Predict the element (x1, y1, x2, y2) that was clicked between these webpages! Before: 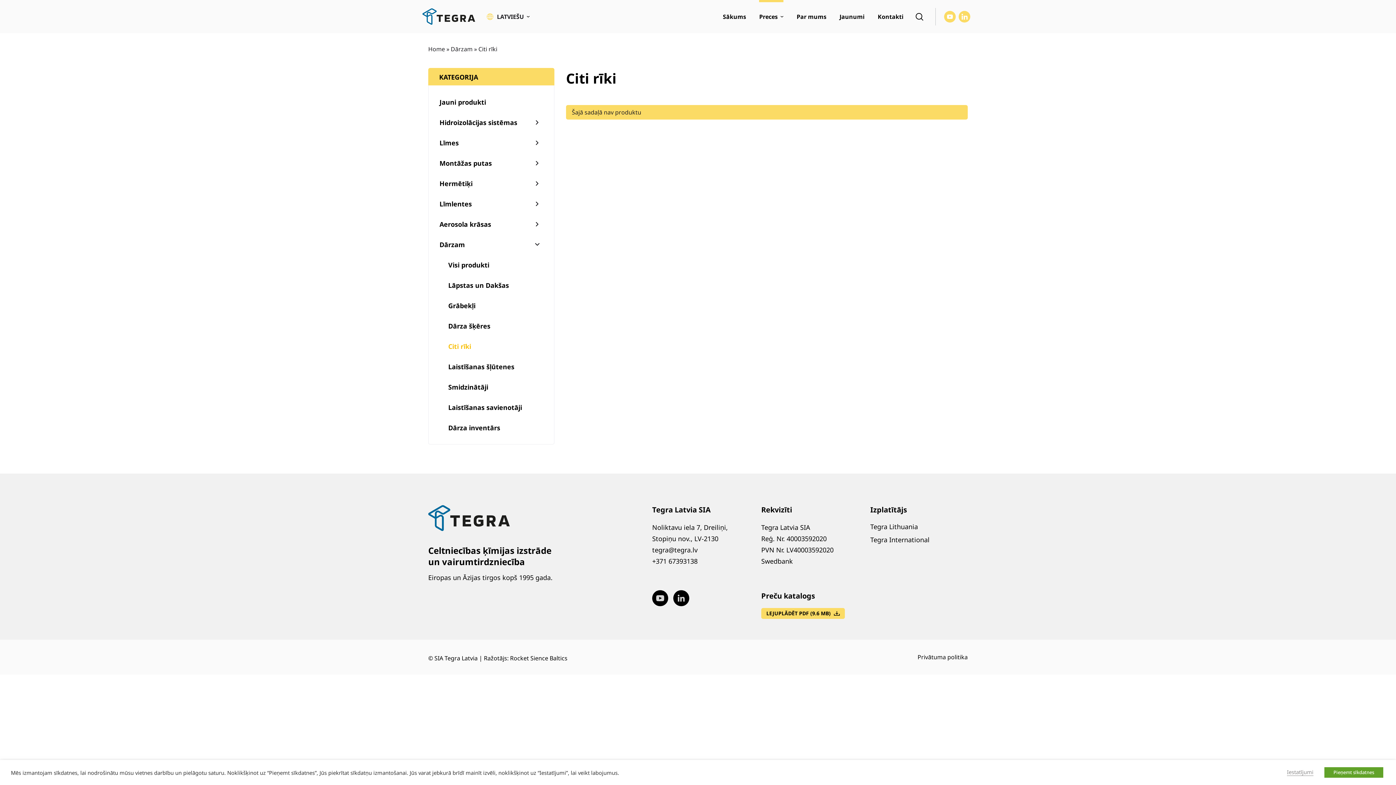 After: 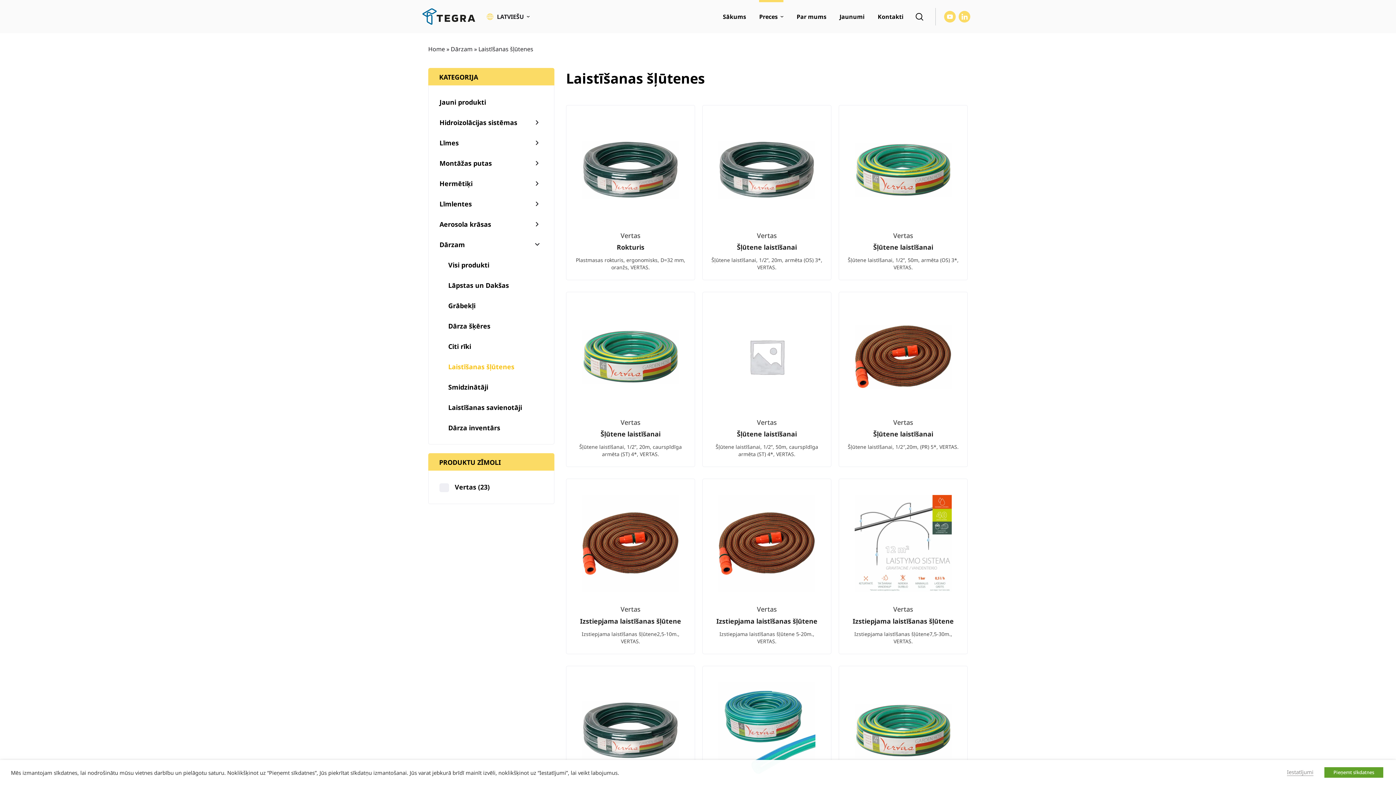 Action: bbox: (448, 361, 543, 372) label: Laistīšanas šļūtenes